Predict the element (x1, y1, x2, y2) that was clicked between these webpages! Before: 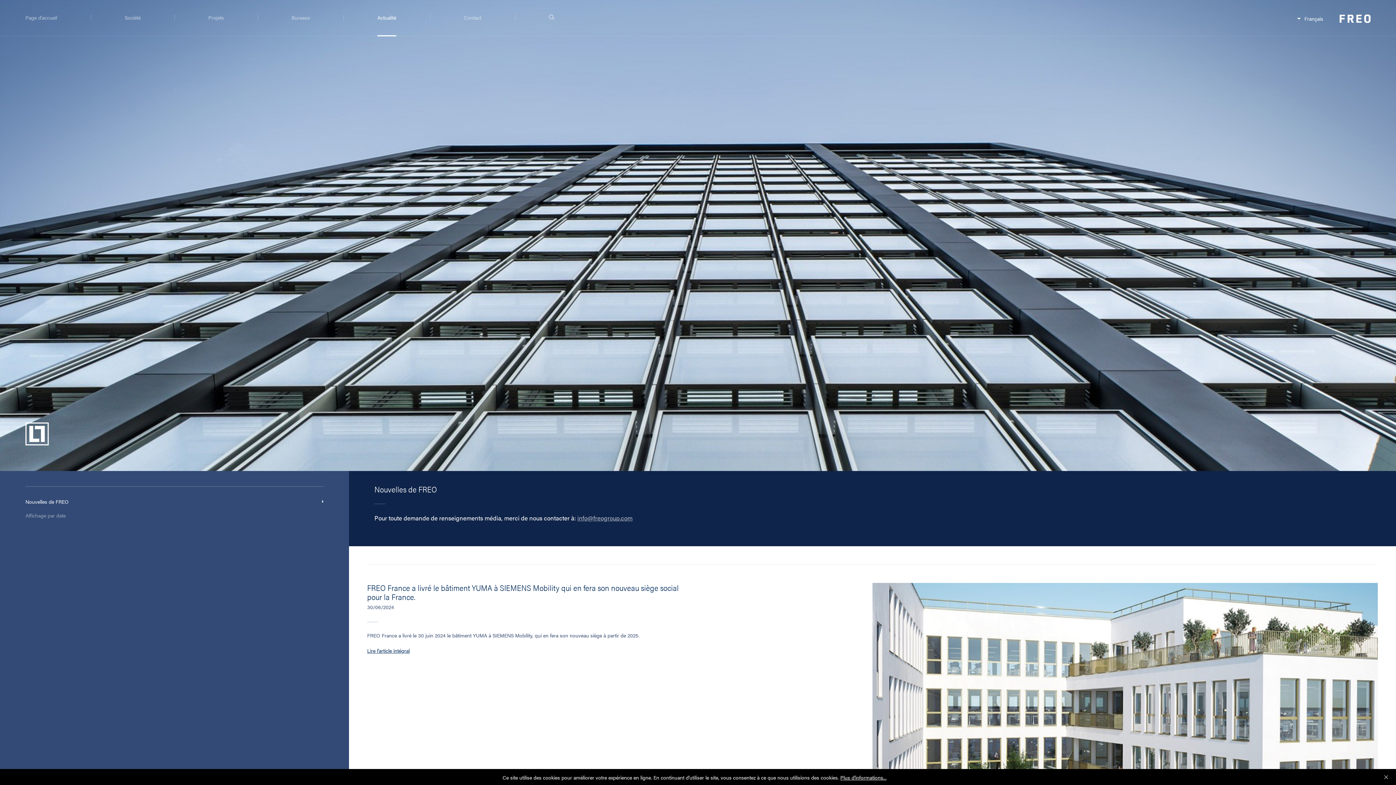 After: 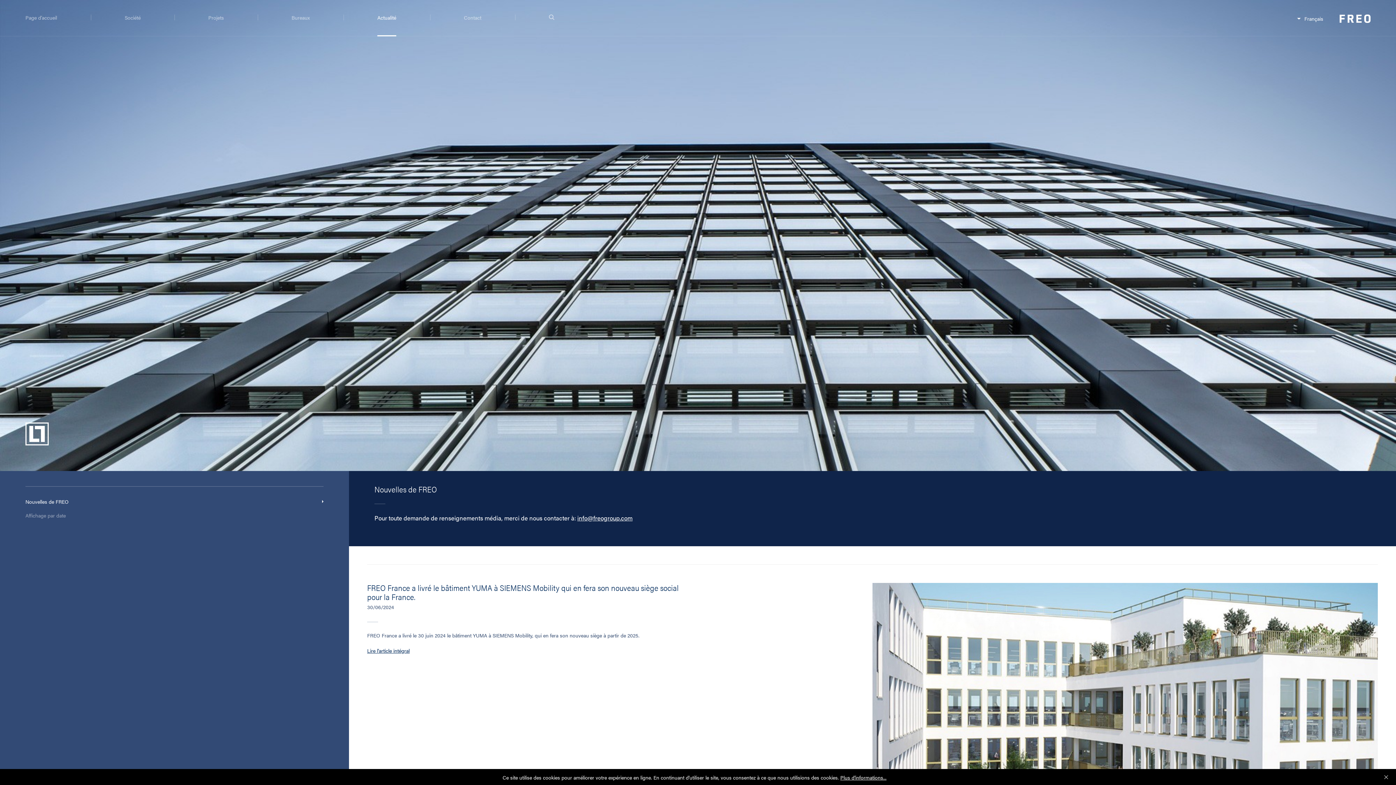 Action: bbox: (577, 513, 632, 522) label: info@freogroup.com